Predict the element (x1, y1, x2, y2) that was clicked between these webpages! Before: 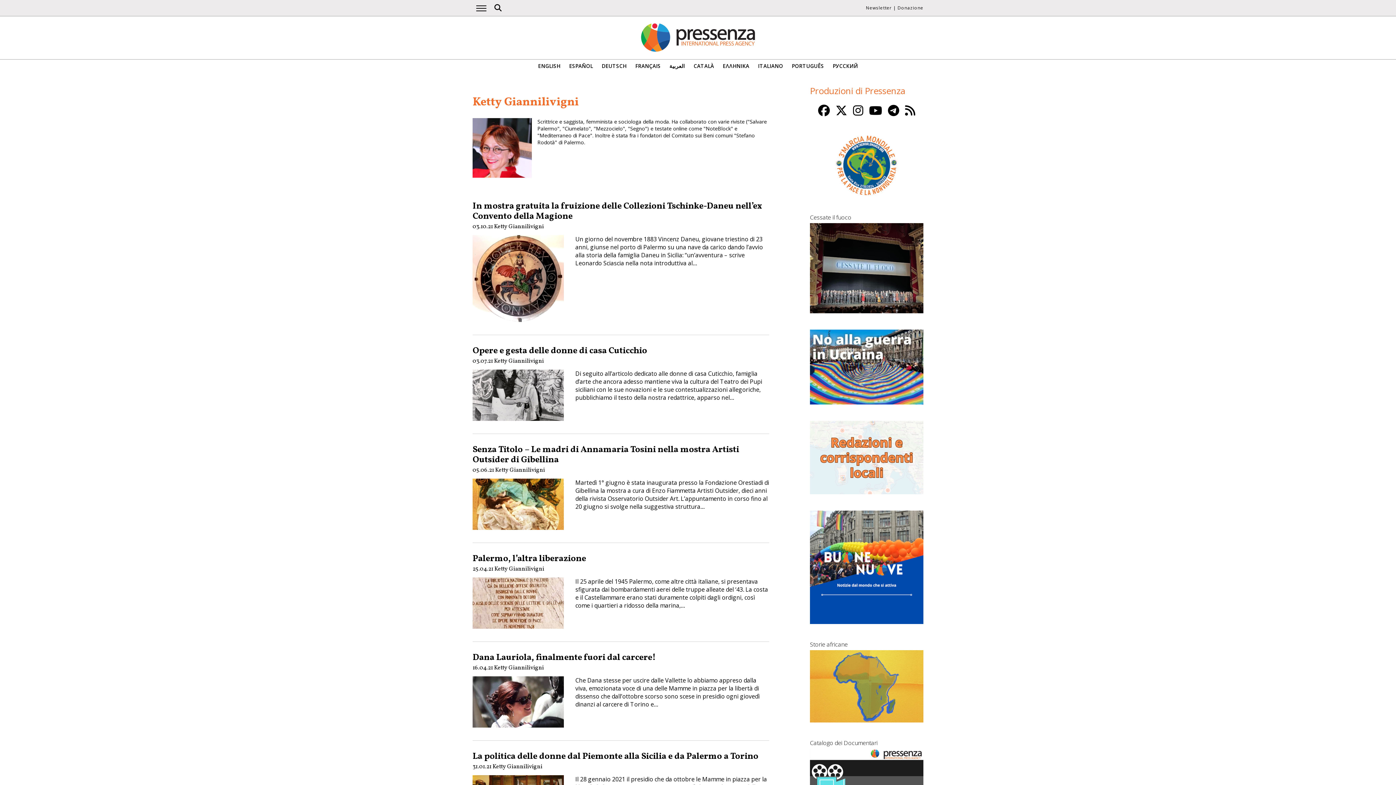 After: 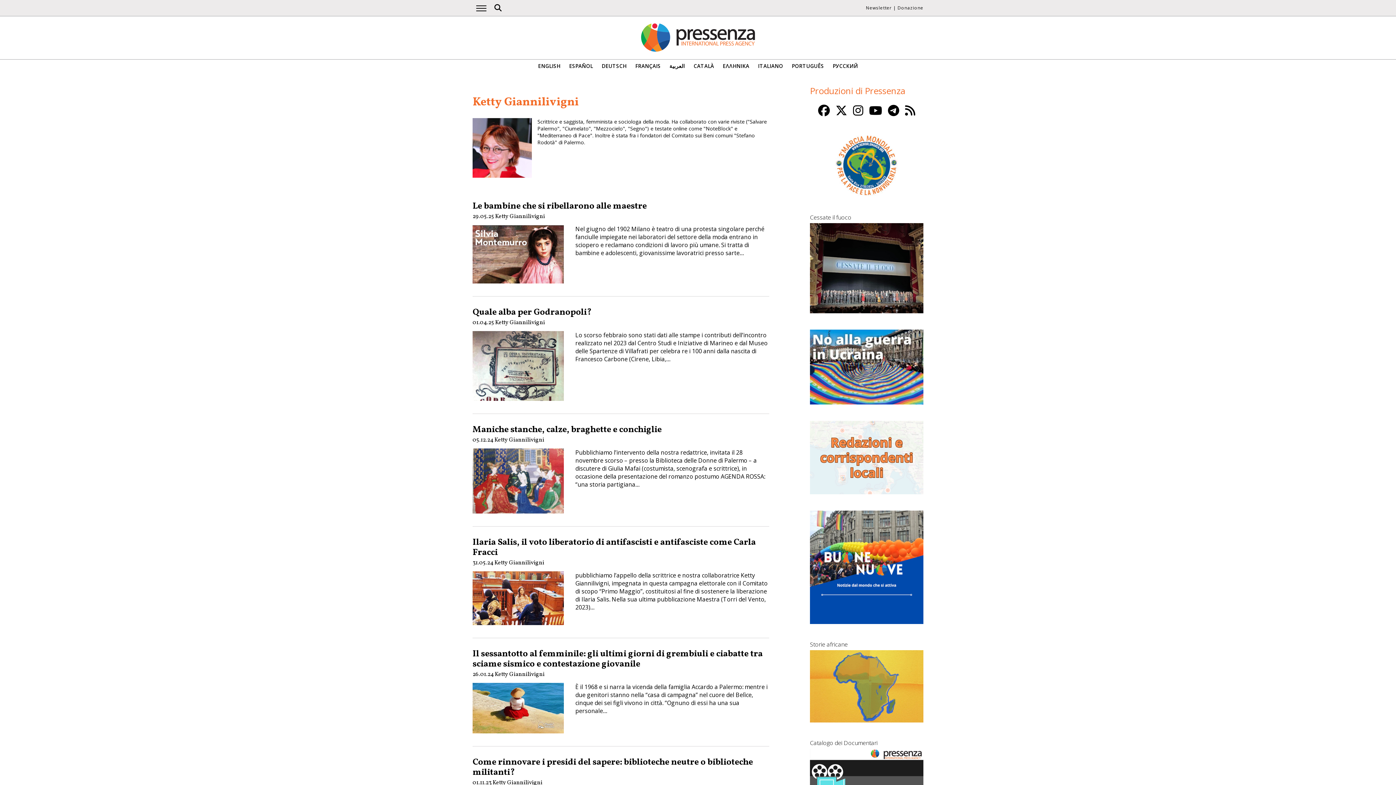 Action: bbox: (492, 763, 542, 771) label: Ketty Giannilivigni